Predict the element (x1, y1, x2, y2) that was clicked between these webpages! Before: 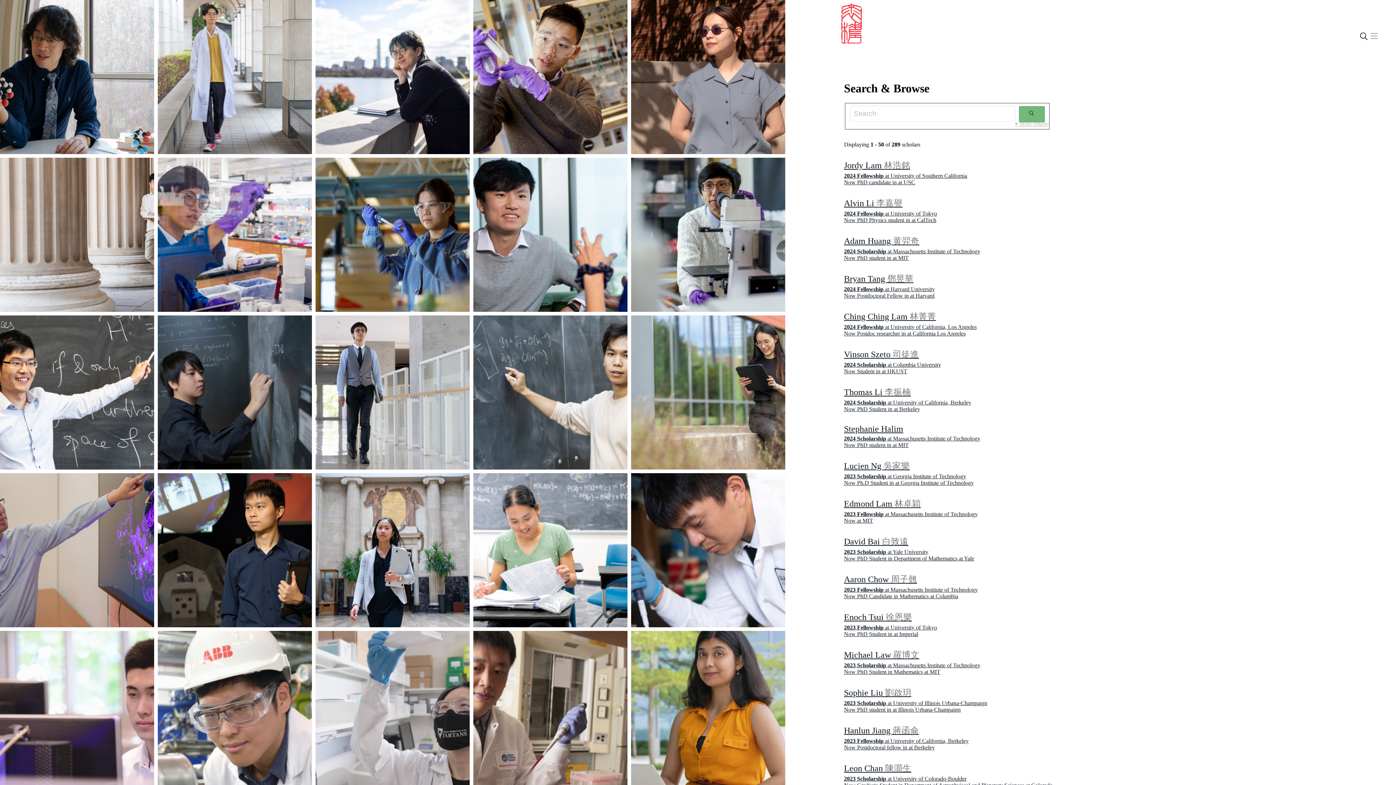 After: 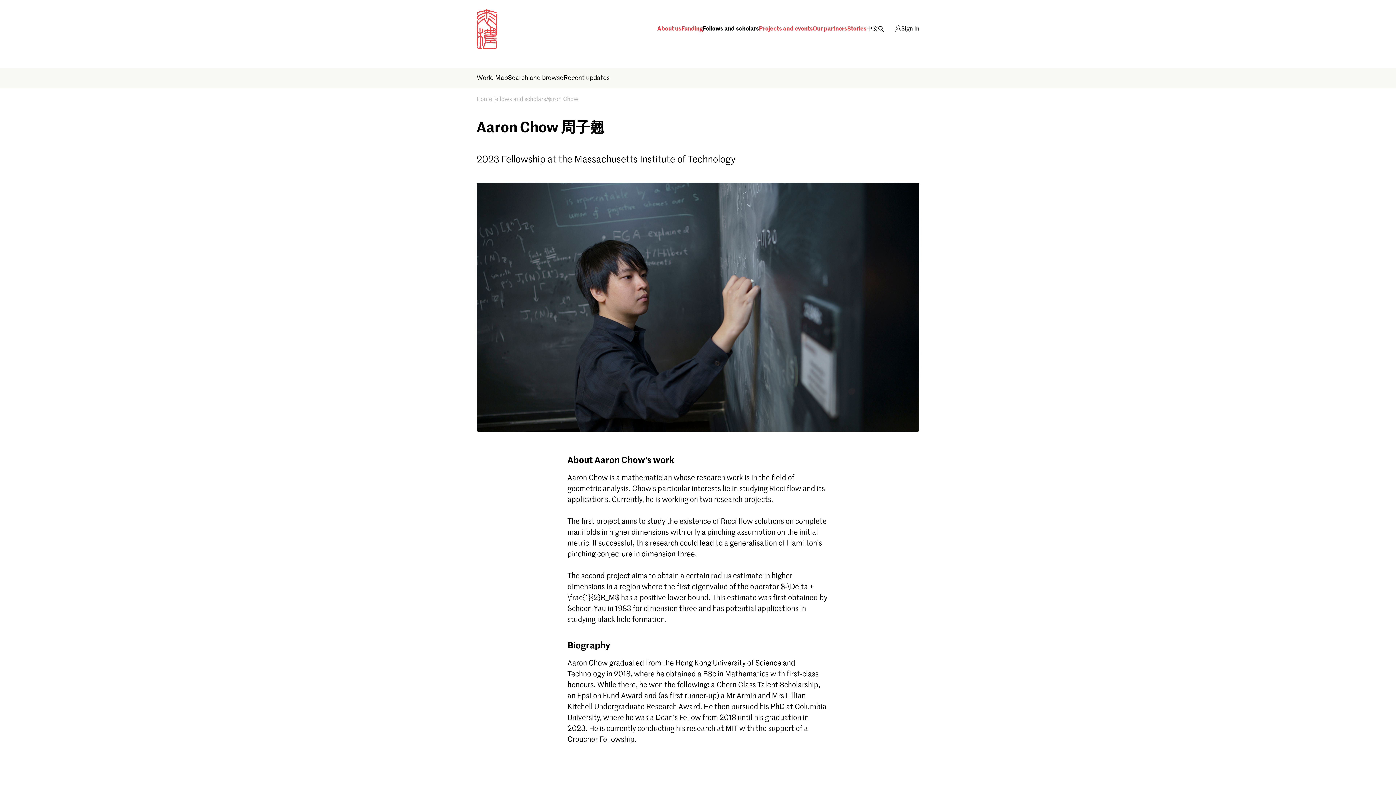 Action: bbox: (157, 315, 312, 469)